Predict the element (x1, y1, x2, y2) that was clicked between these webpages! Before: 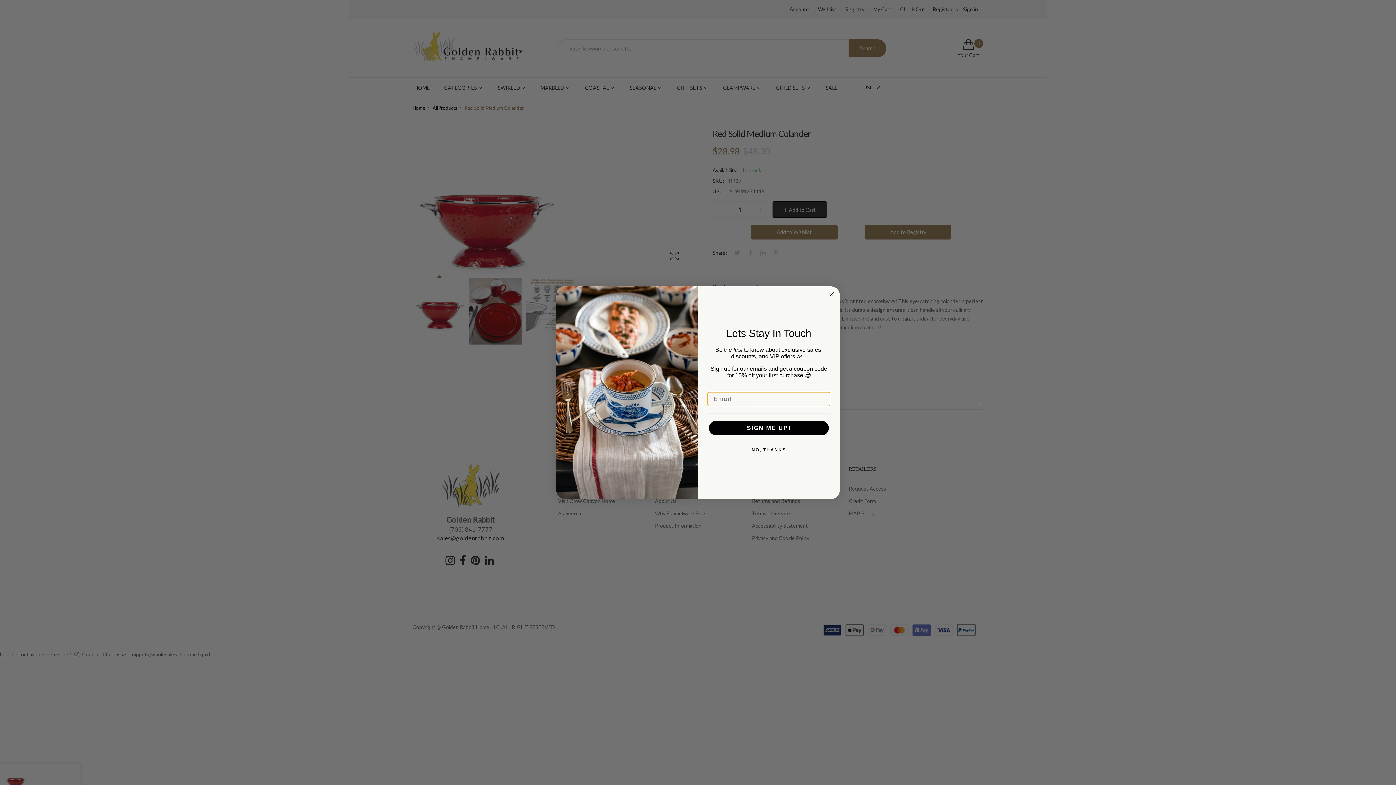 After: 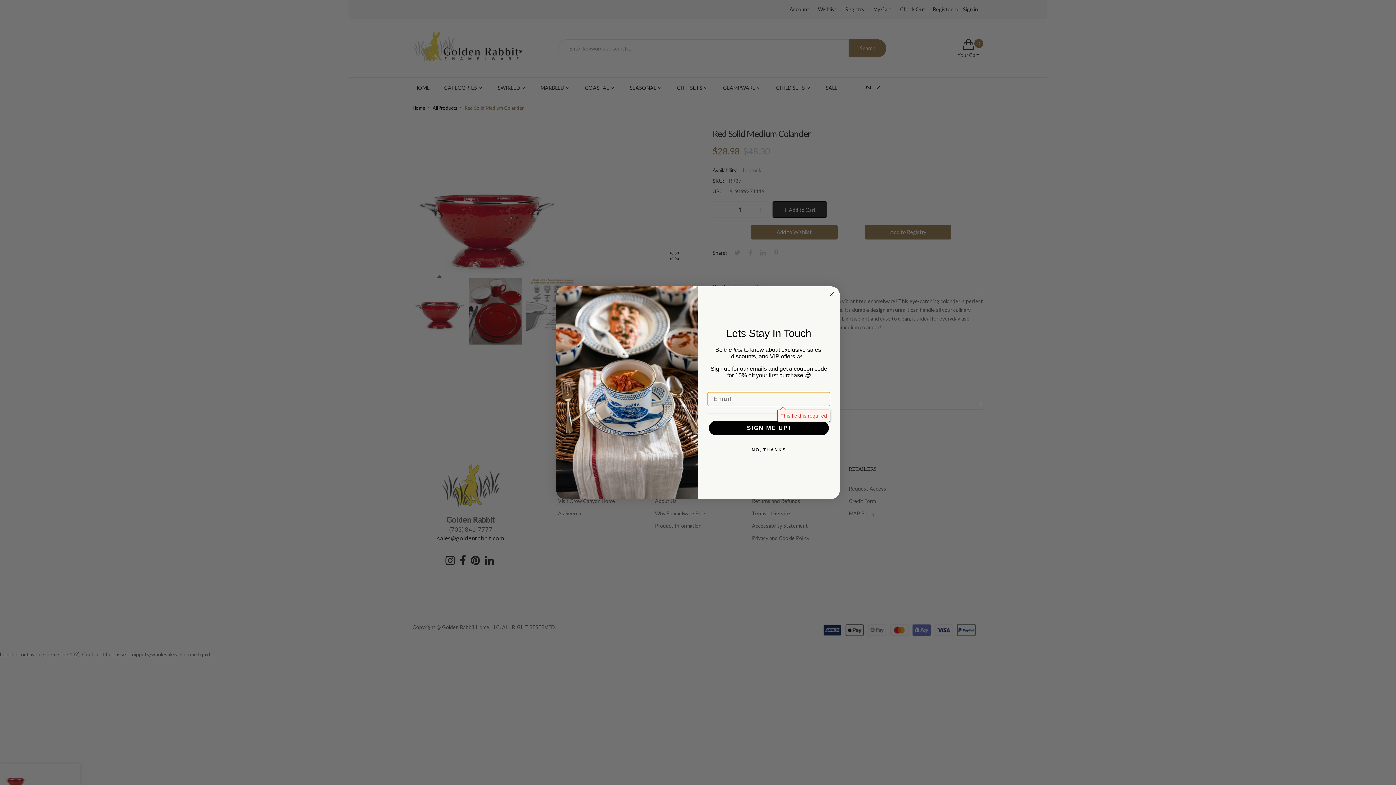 Action: label: SIGN ME UP! bbox: (709, 421, 829, 435)